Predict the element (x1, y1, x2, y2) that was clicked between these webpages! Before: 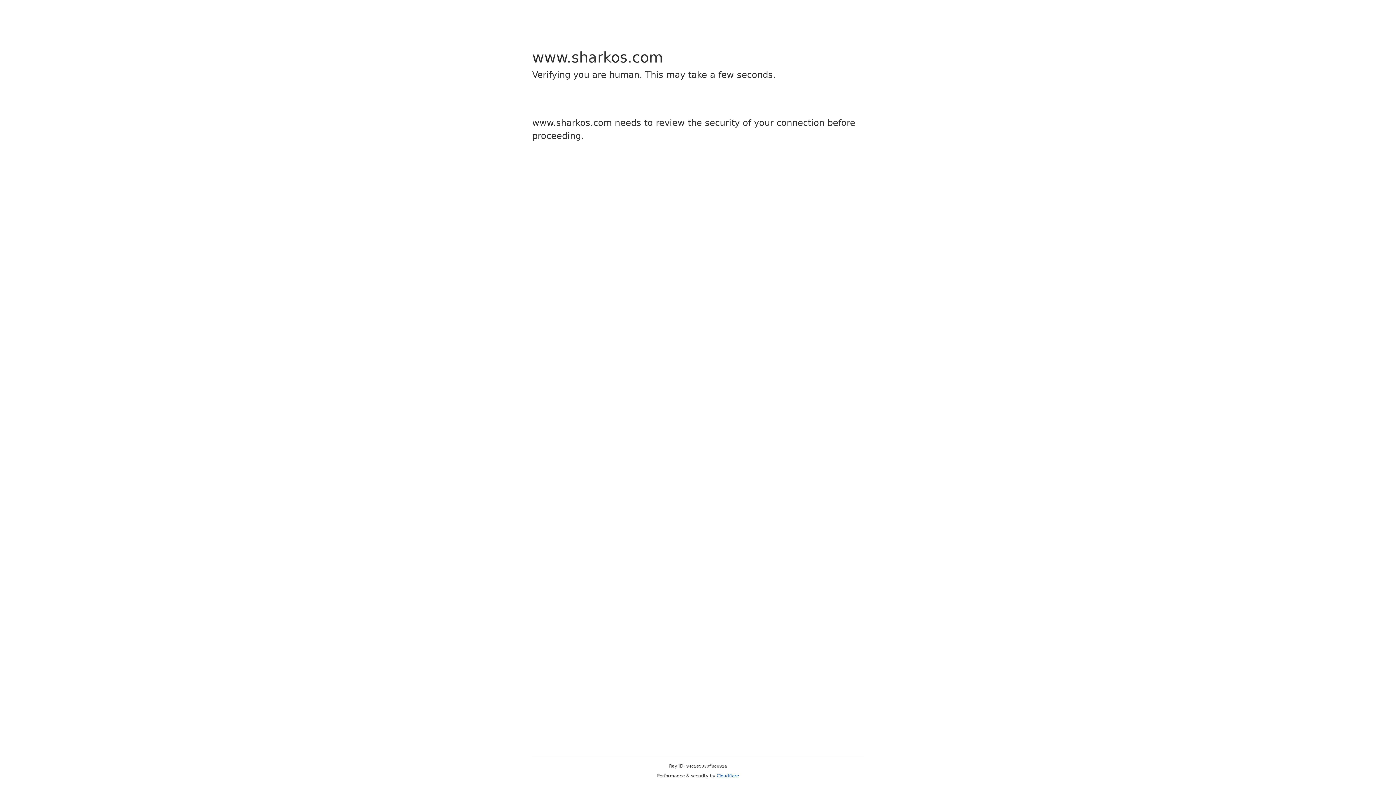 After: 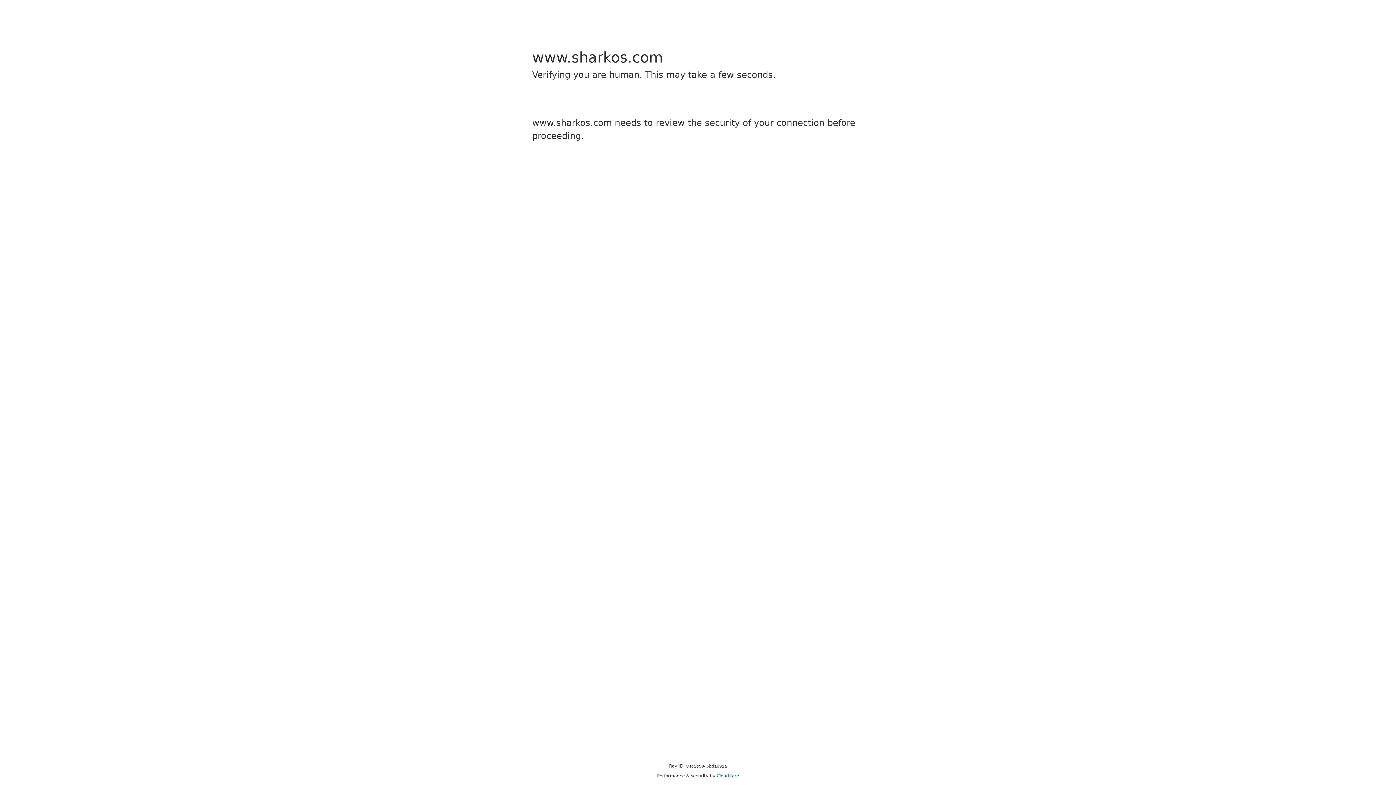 Action: bbox: (716, 773, 739, 778) label: Cloudflare